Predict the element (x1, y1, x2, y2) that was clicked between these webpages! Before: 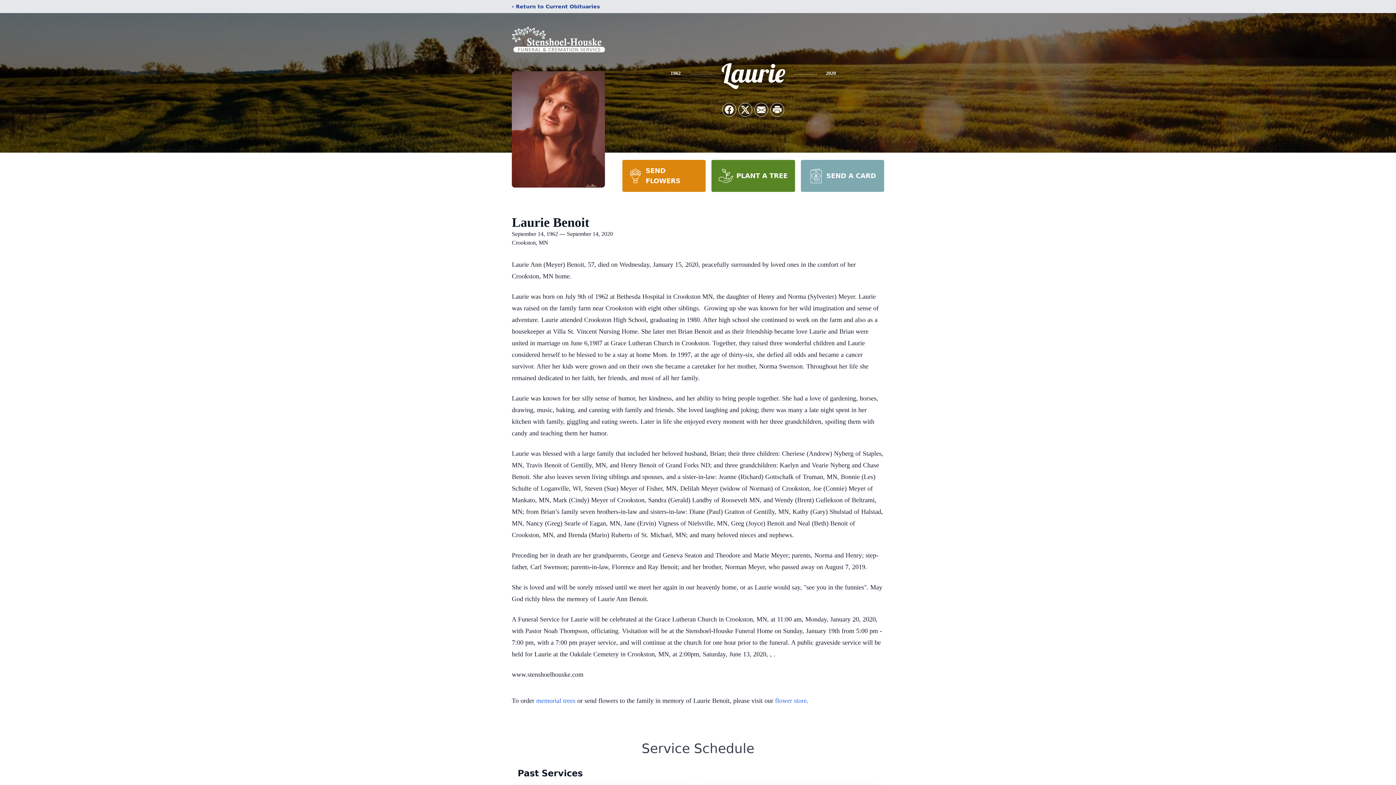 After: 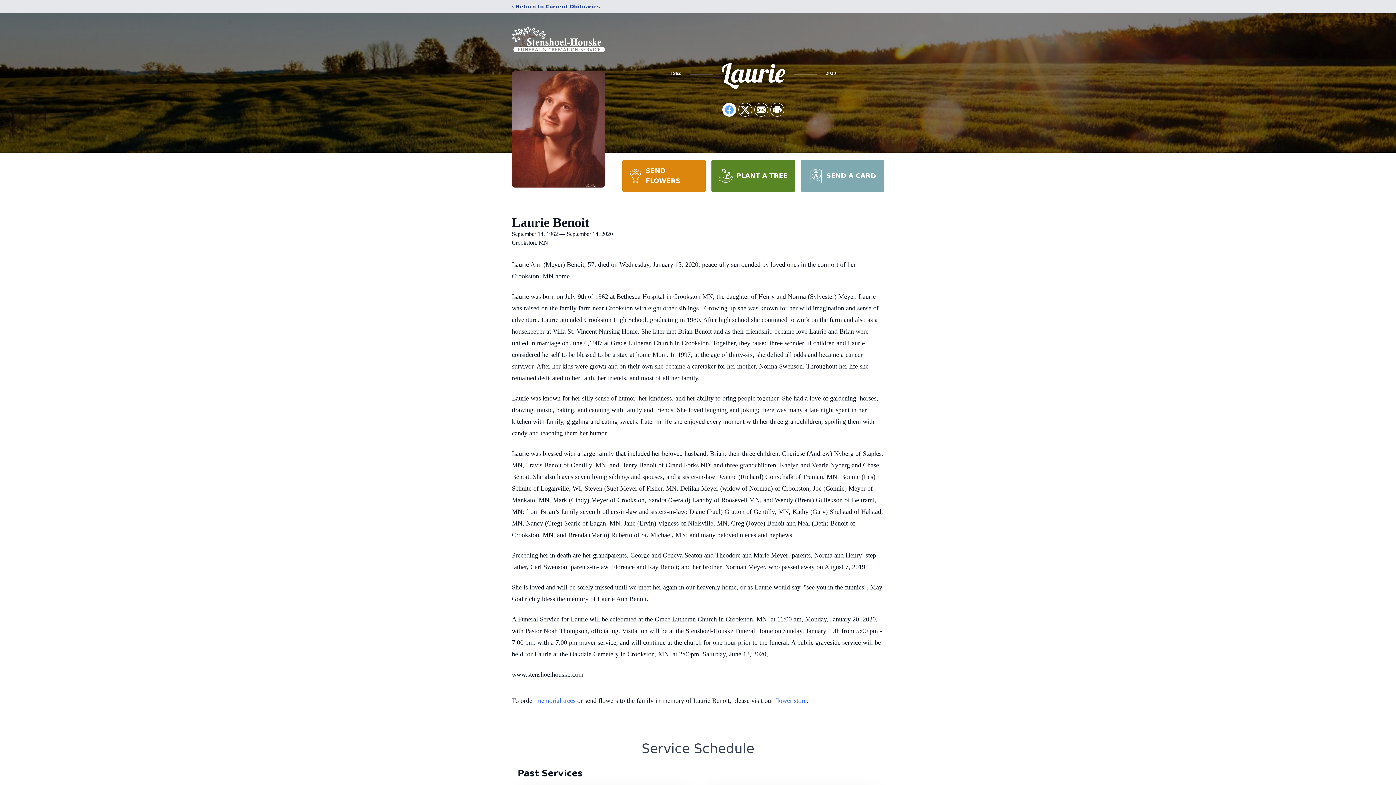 Action: label: Share on Facebook bbox: (722, 103, 736, 116)